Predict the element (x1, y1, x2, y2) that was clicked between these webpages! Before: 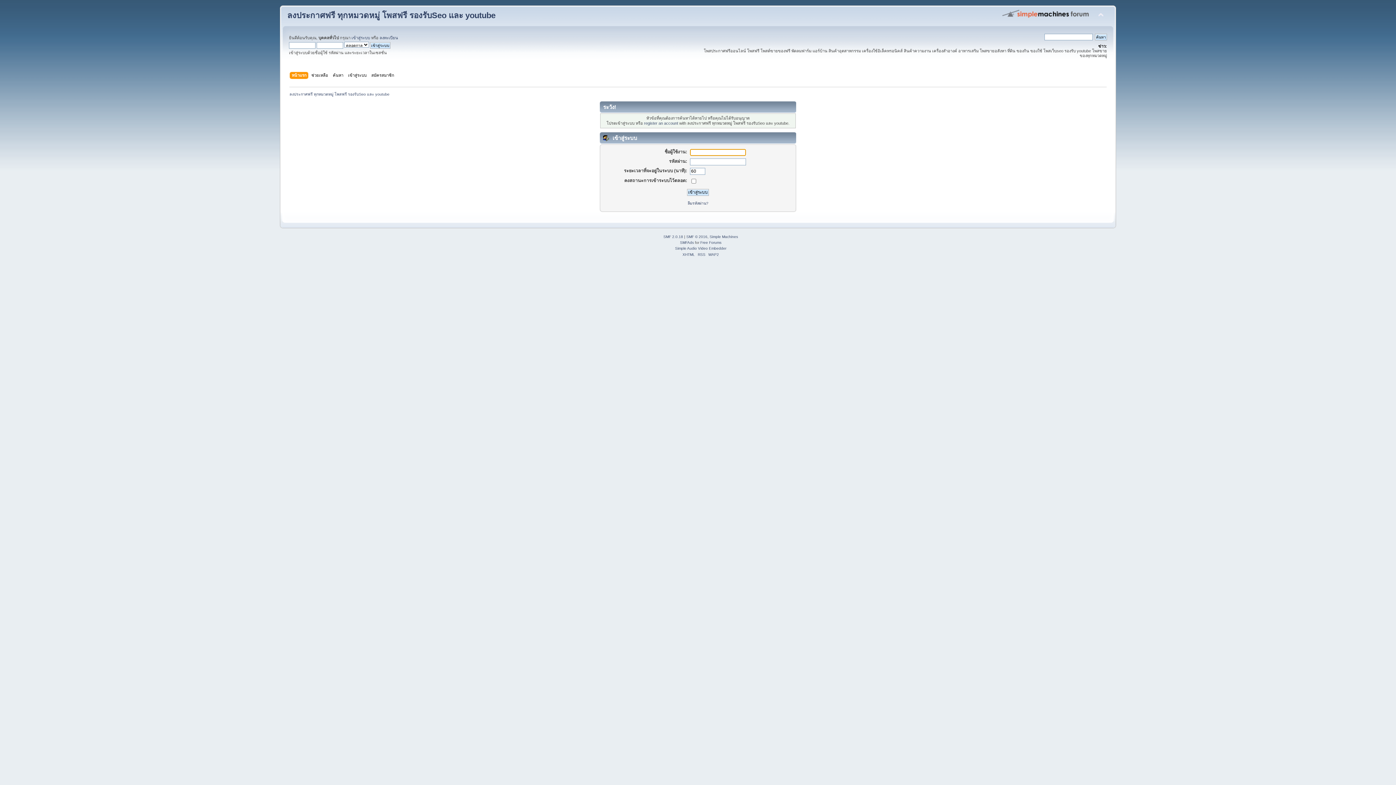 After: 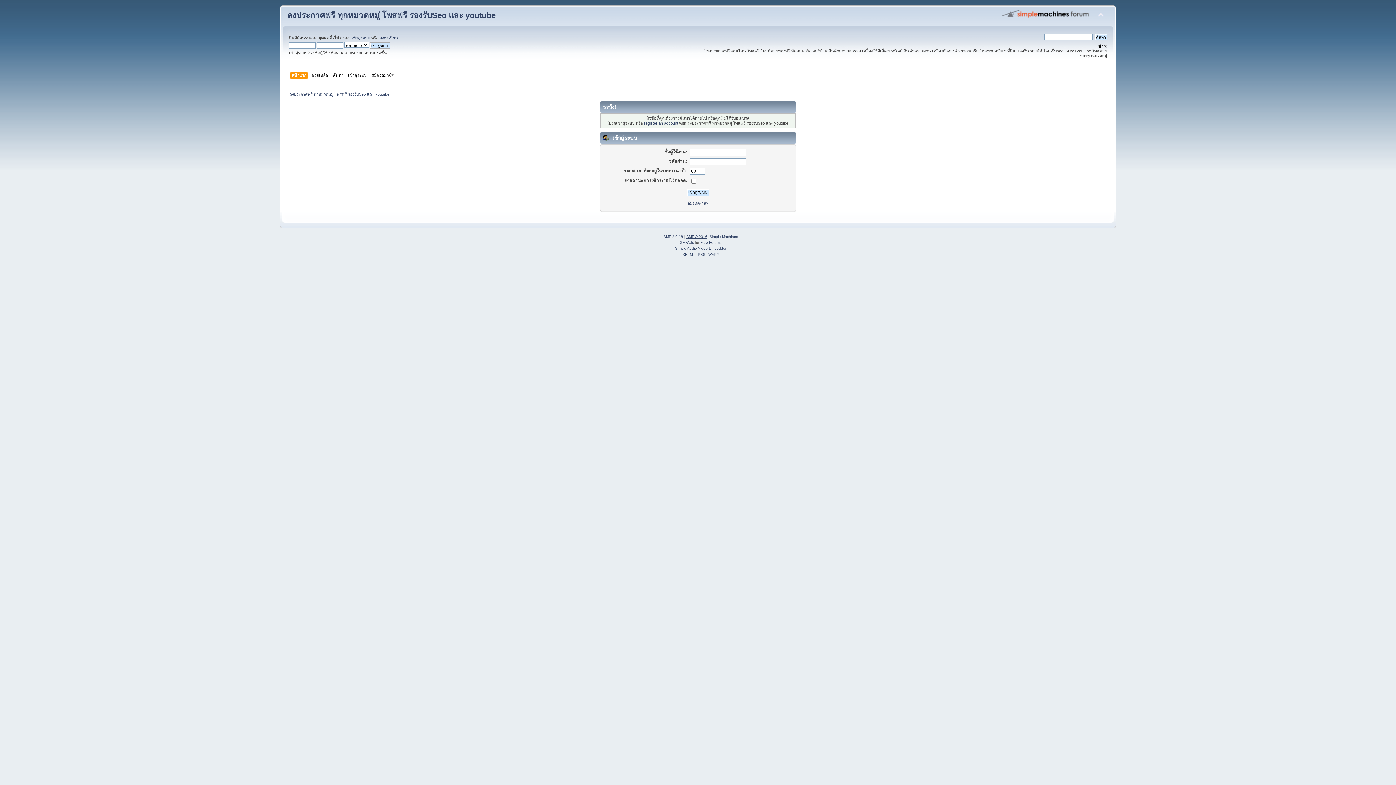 Action: label: SMF © 2016 bbox: (686, 234, 707, 238)